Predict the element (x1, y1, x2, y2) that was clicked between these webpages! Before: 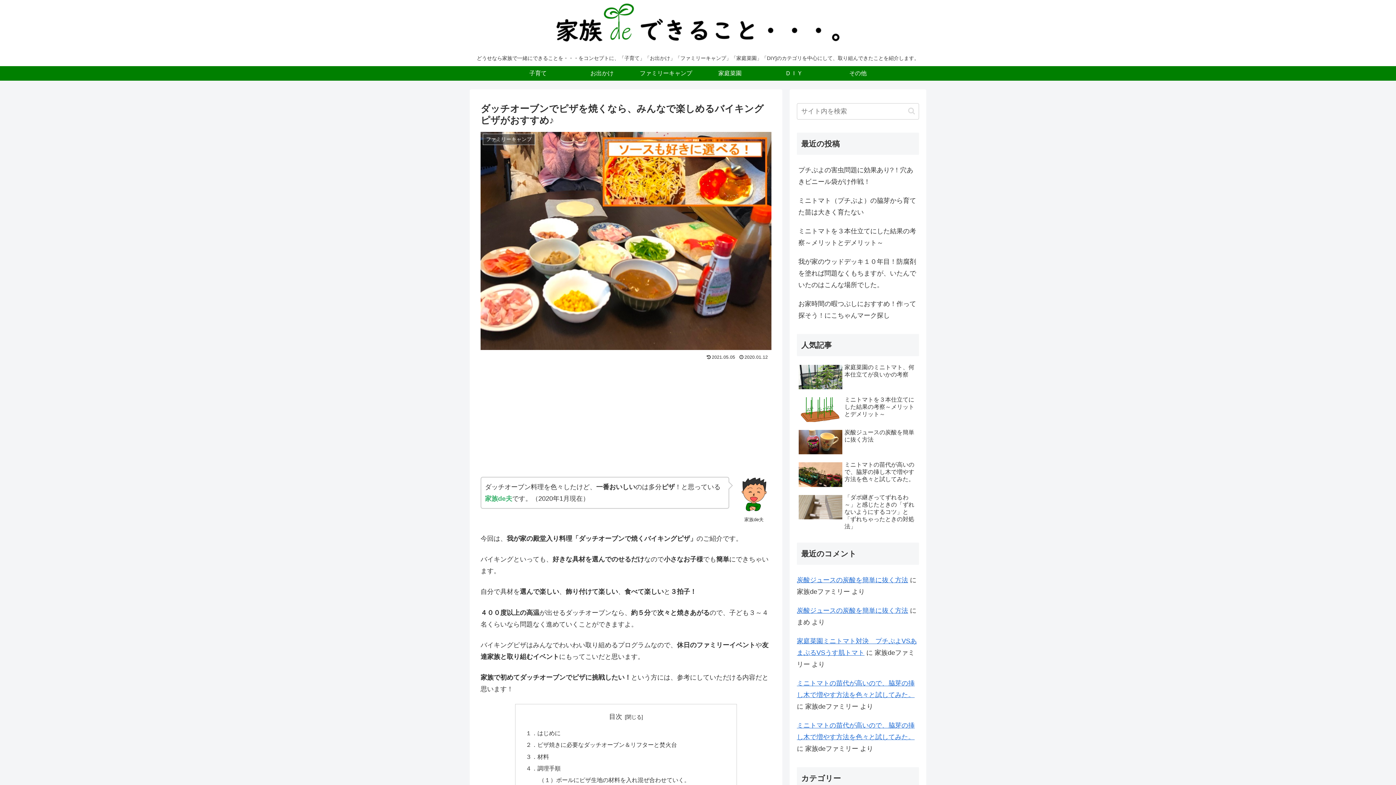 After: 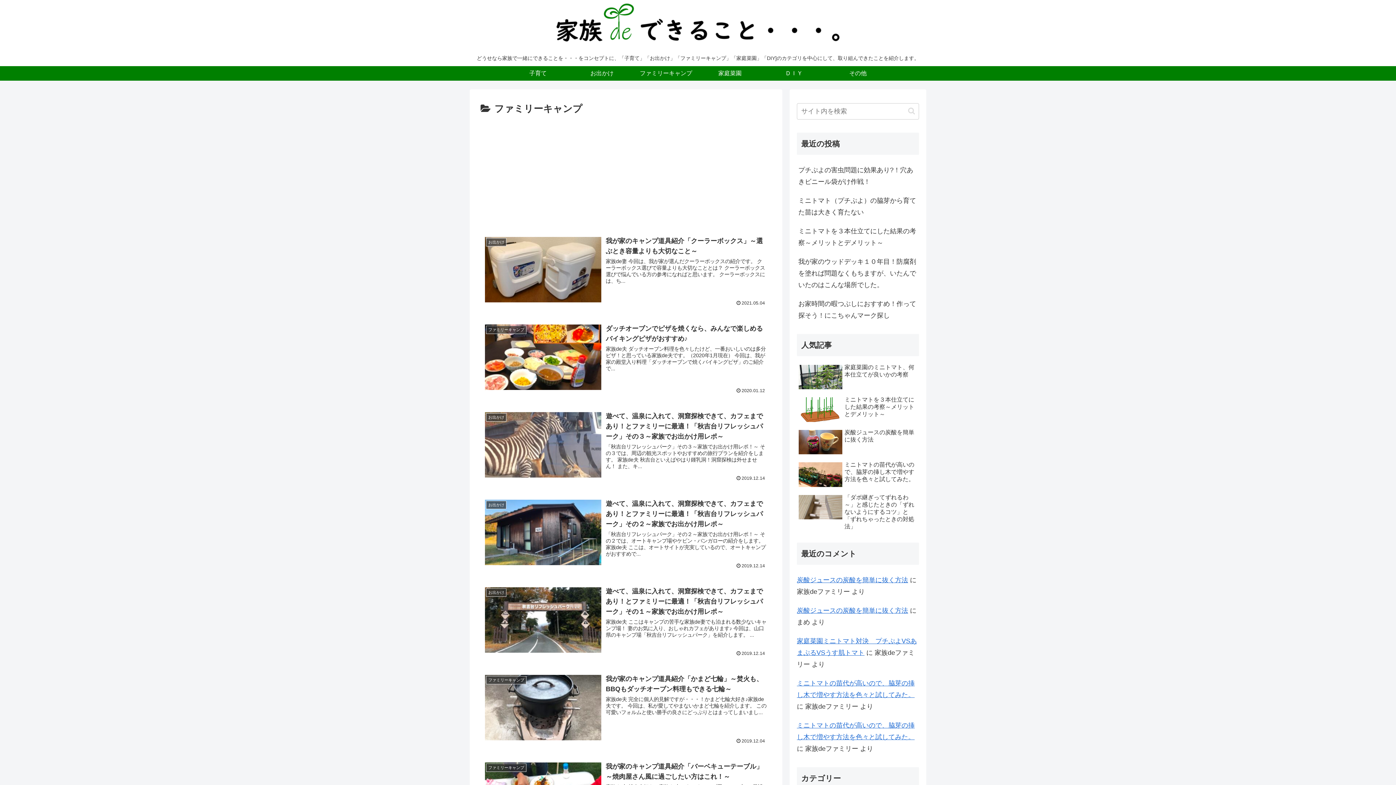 Action: label: ファミリーキャンプ bbox: (634, 66, 698, 80)